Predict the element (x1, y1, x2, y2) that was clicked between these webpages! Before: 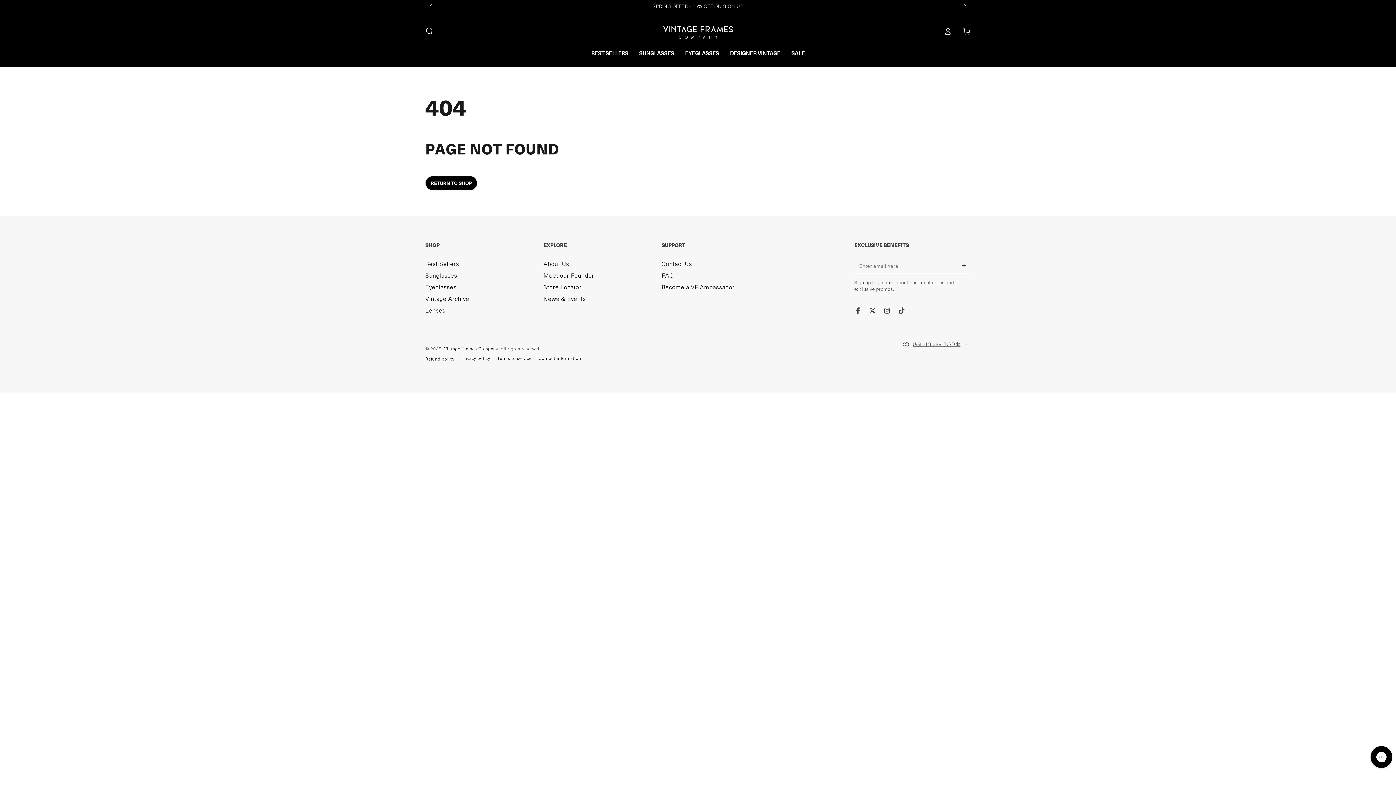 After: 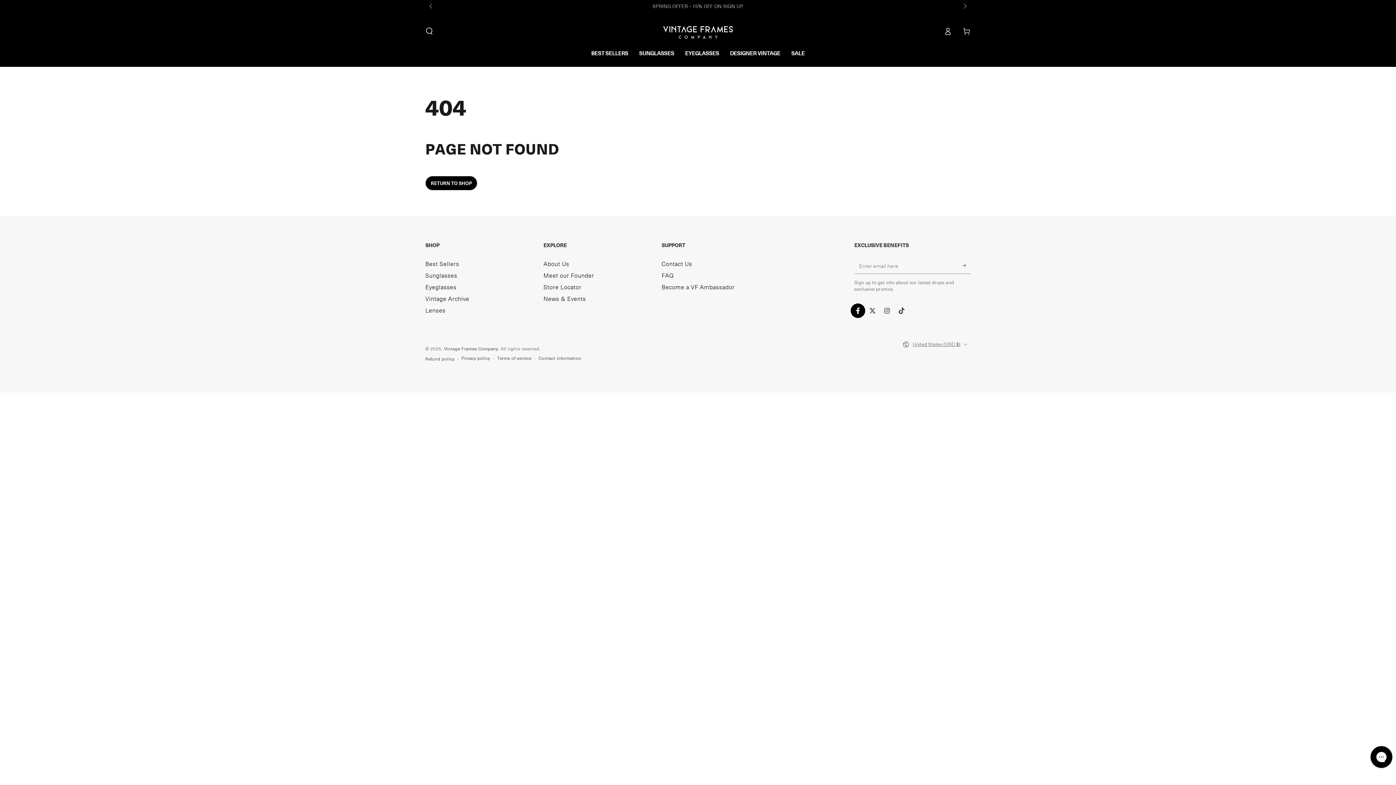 Action: label: Facebook bbox: (850, 303, 865, 318)